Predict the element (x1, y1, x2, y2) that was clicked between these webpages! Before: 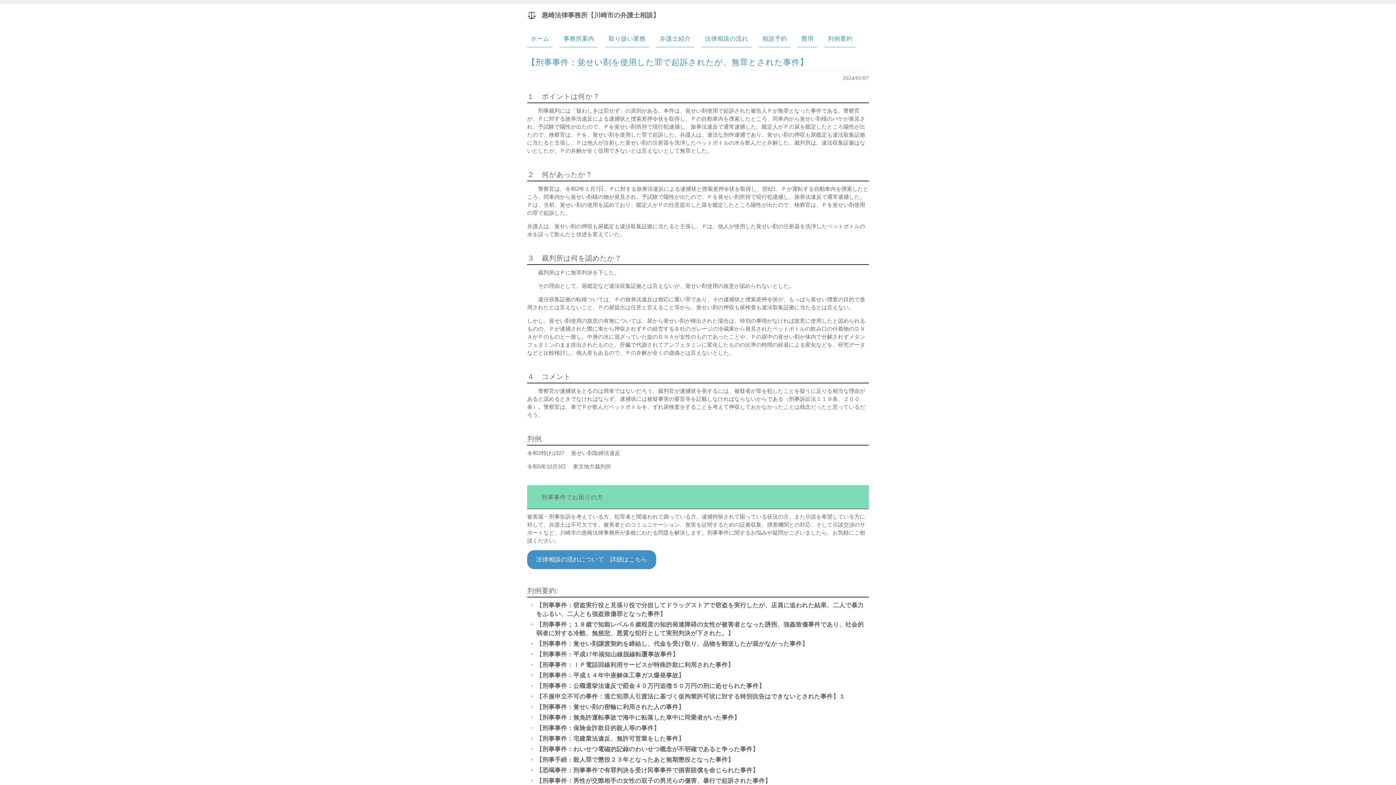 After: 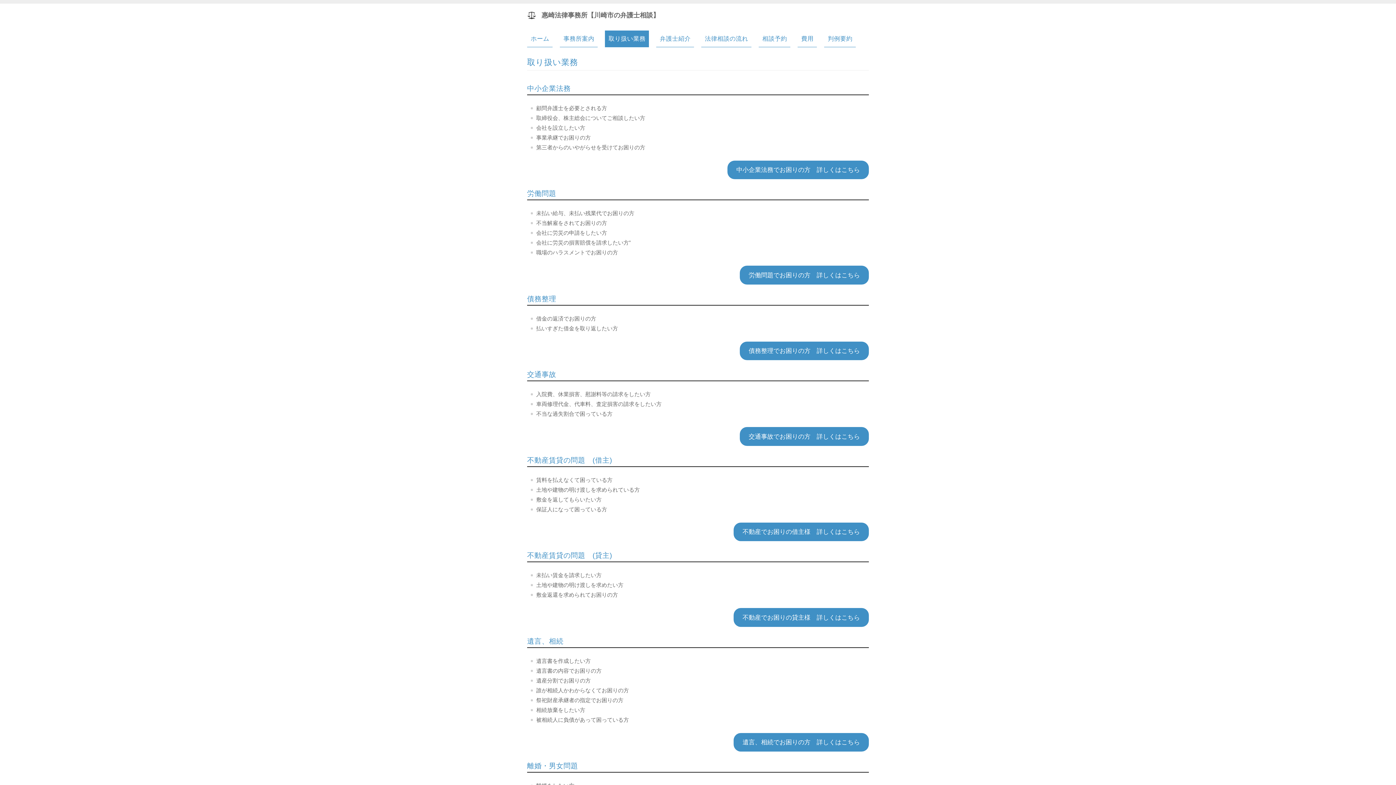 Action: label: 取り扱い業務 bbox: (605, 30, 649, 47)